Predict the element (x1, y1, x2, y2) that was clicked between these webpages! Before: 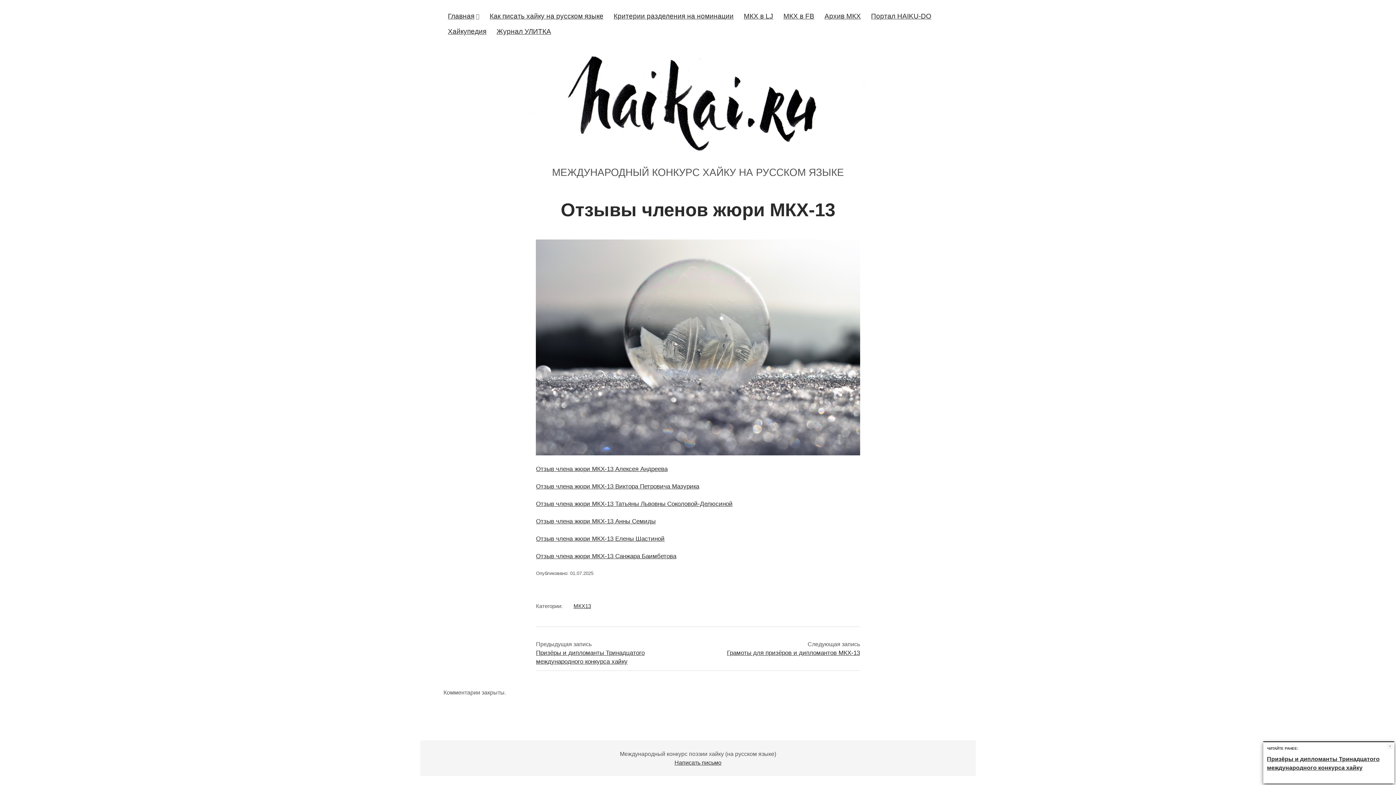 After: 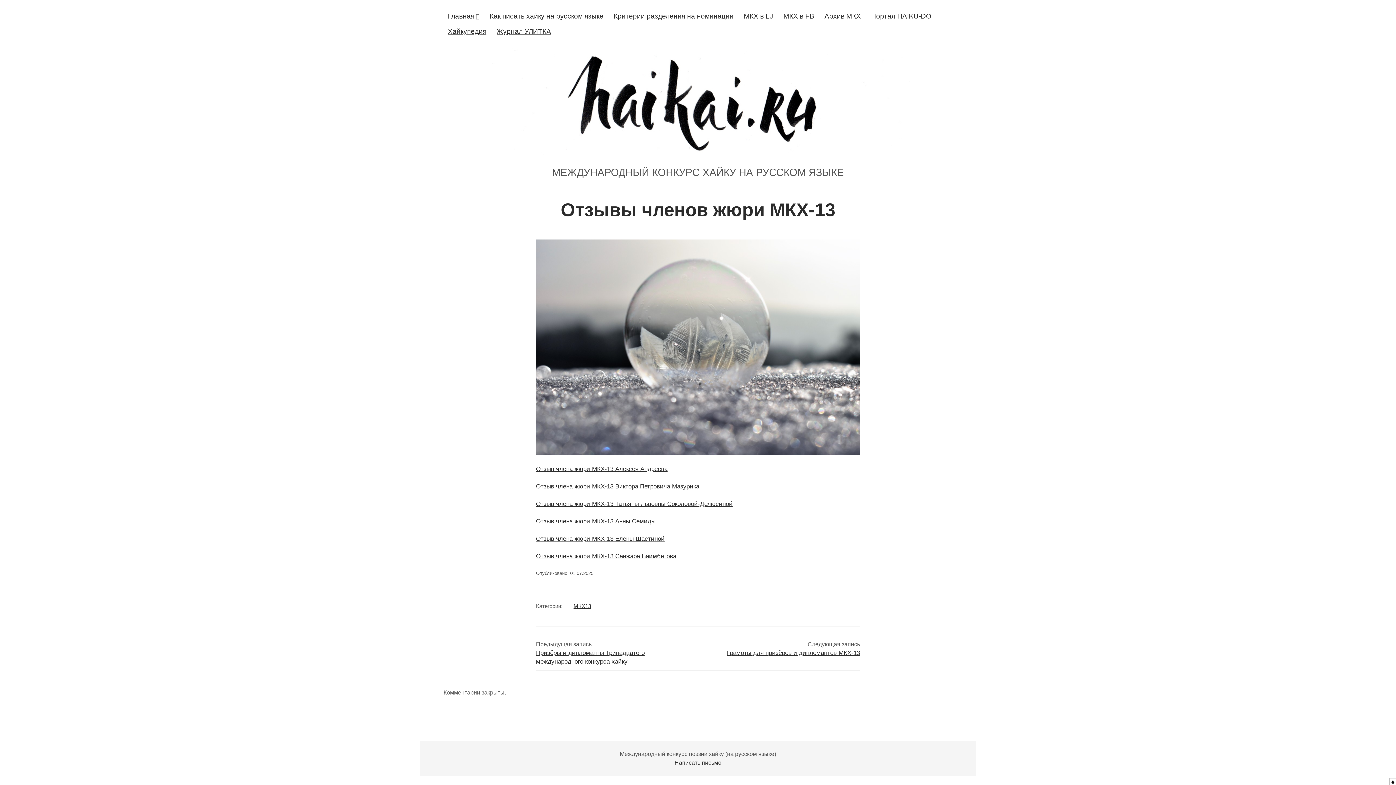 Action: label: Закрыть bbox: (1388, 744, 1392, 749)